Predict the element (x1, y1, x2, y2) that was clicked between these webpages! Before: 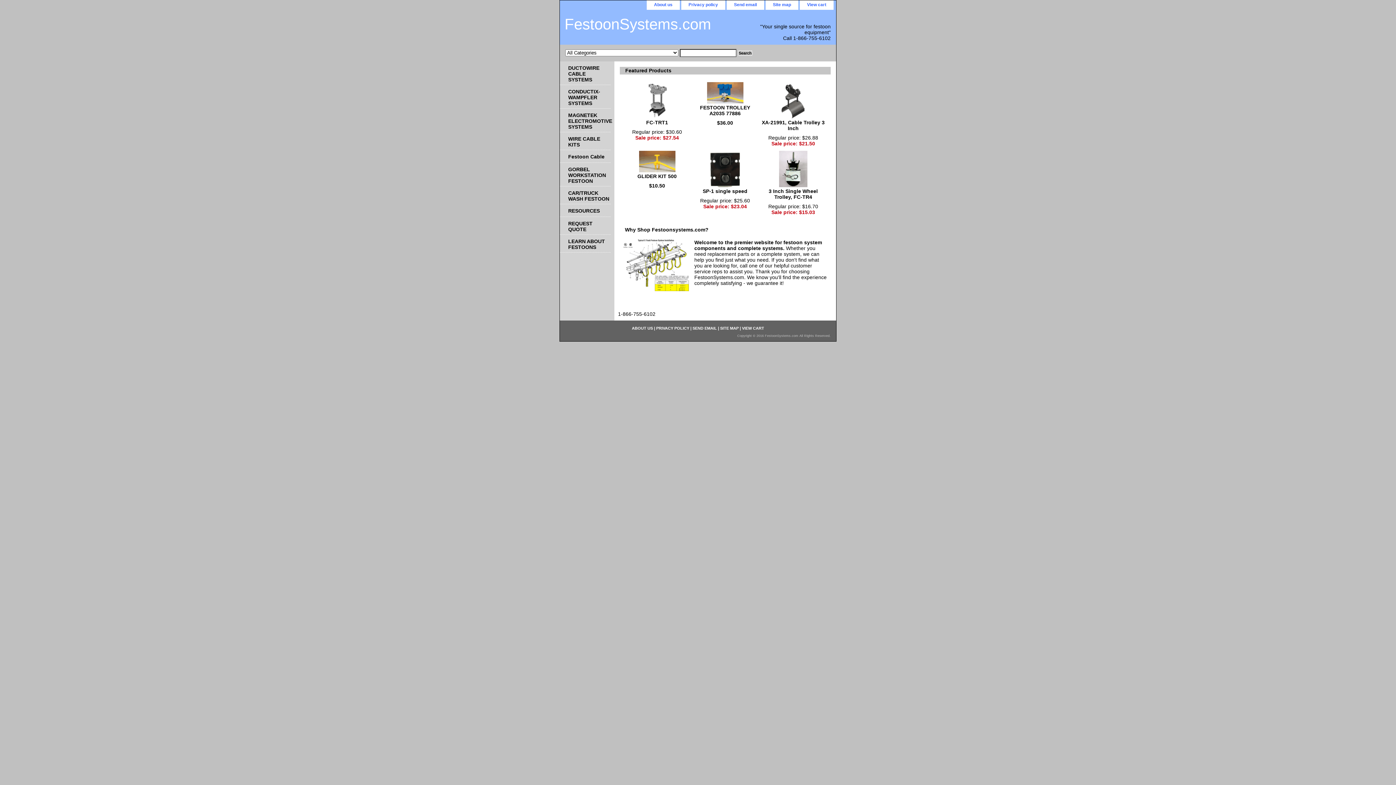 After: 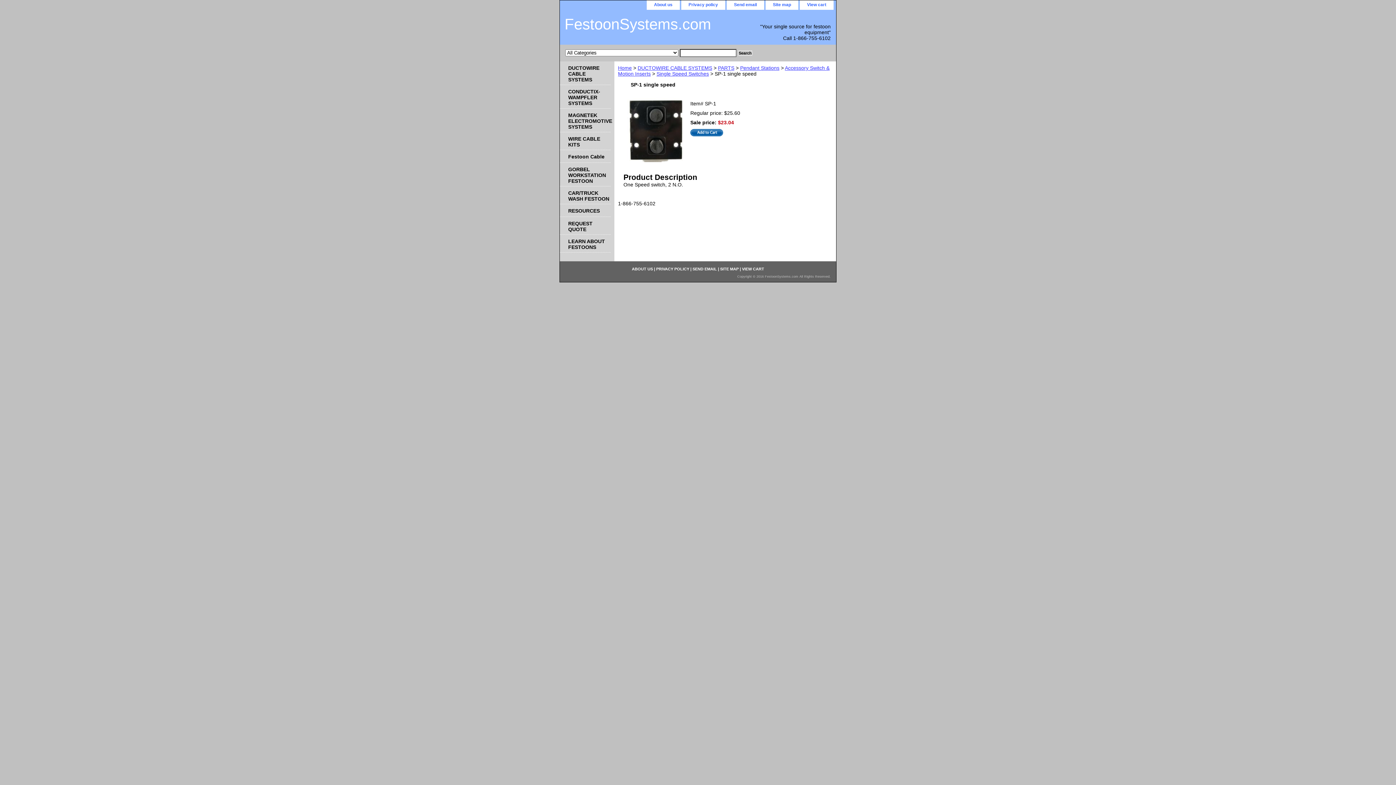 Action: bbox: (709, 182, 741, 188)